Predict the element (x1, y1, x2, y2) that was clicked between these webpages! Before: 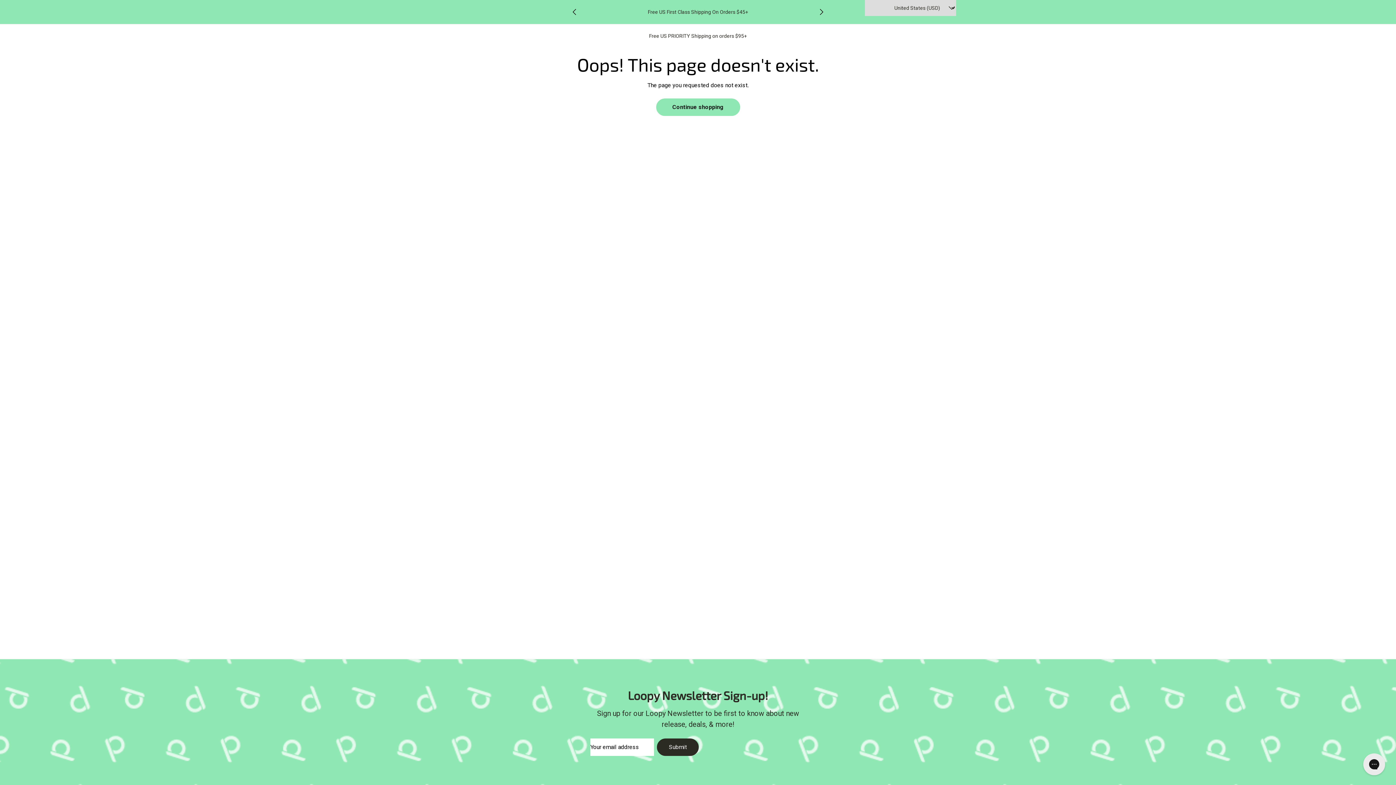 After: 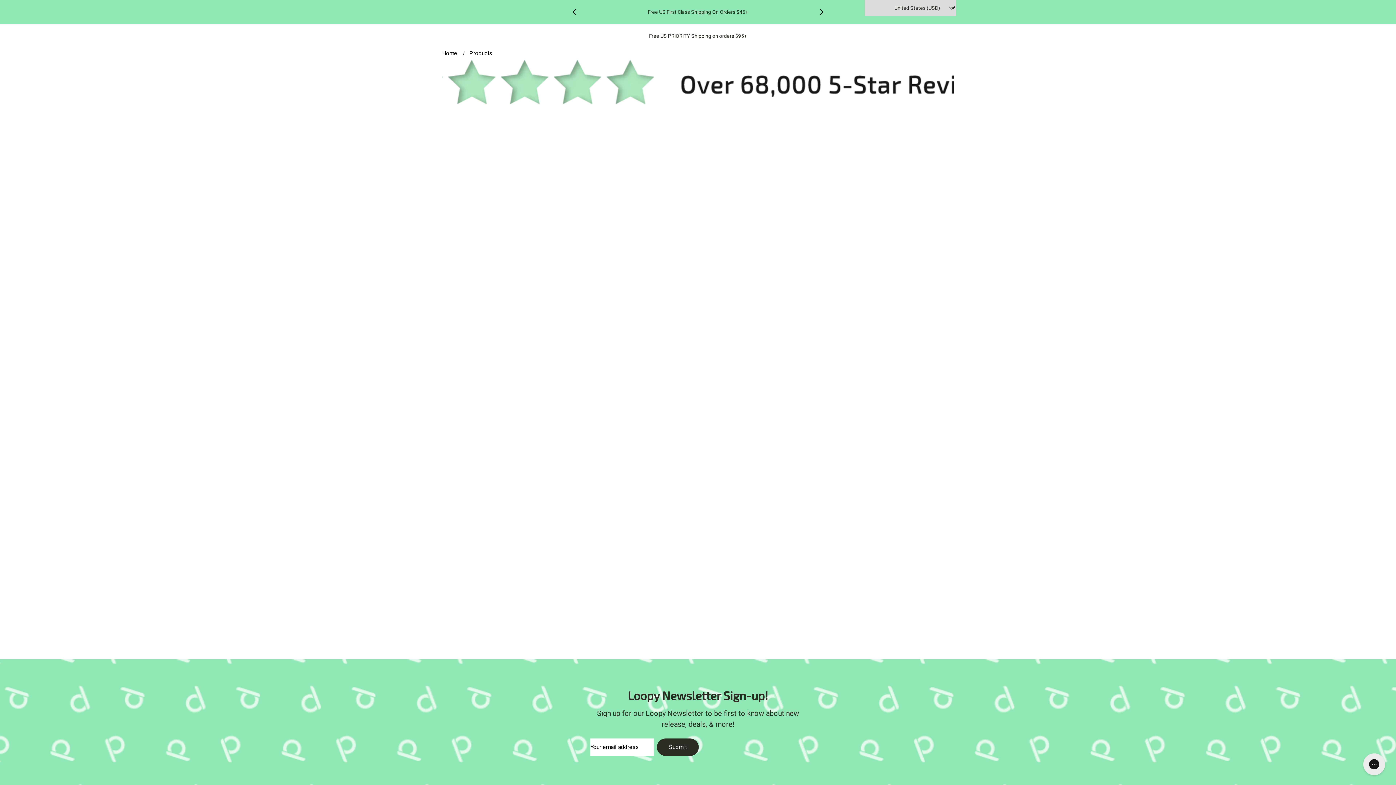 Action: label: Continue shopping bbox: (656, 98, 740, 116)